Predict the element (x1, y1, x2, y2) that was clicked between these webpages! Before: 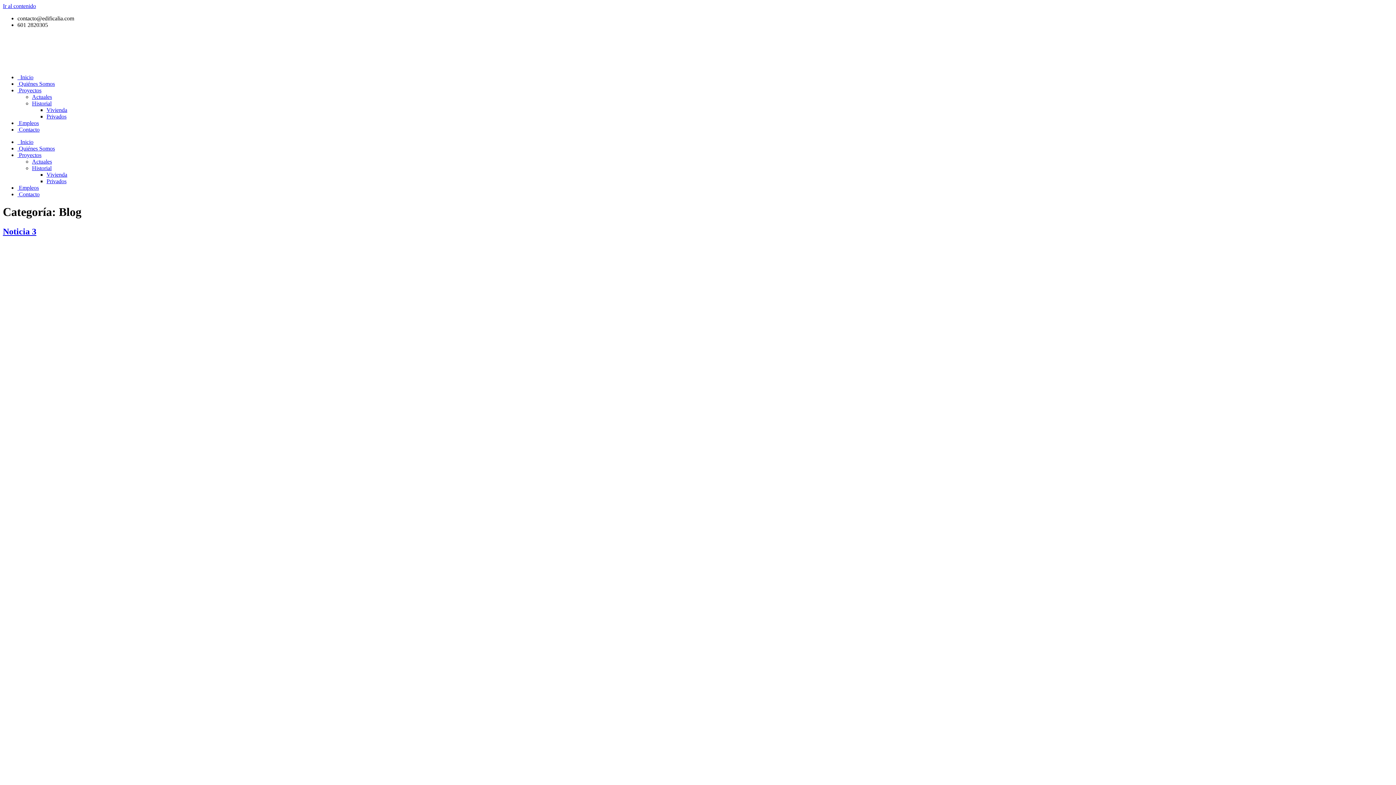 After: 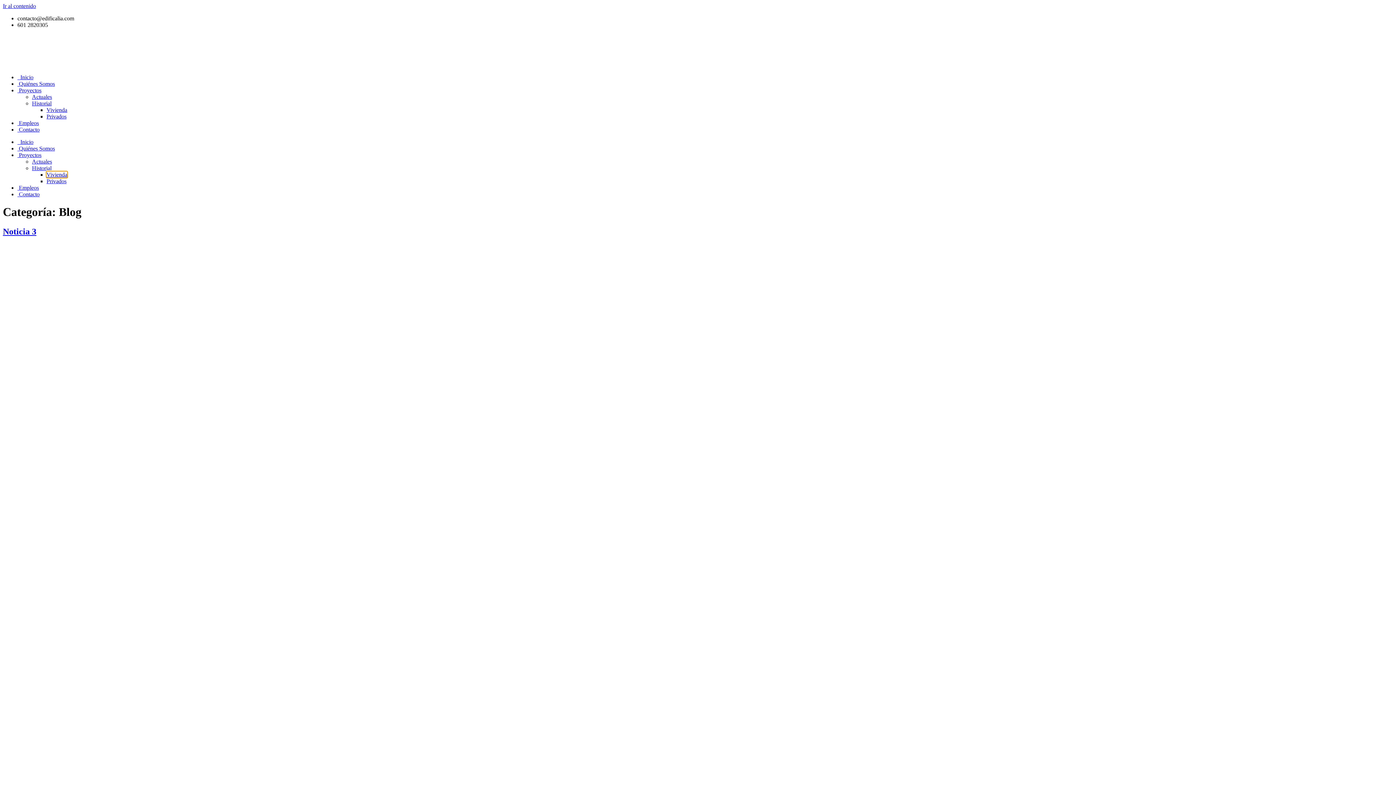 Action: label: Vivienda bbox: (46, 171, 67, 177)